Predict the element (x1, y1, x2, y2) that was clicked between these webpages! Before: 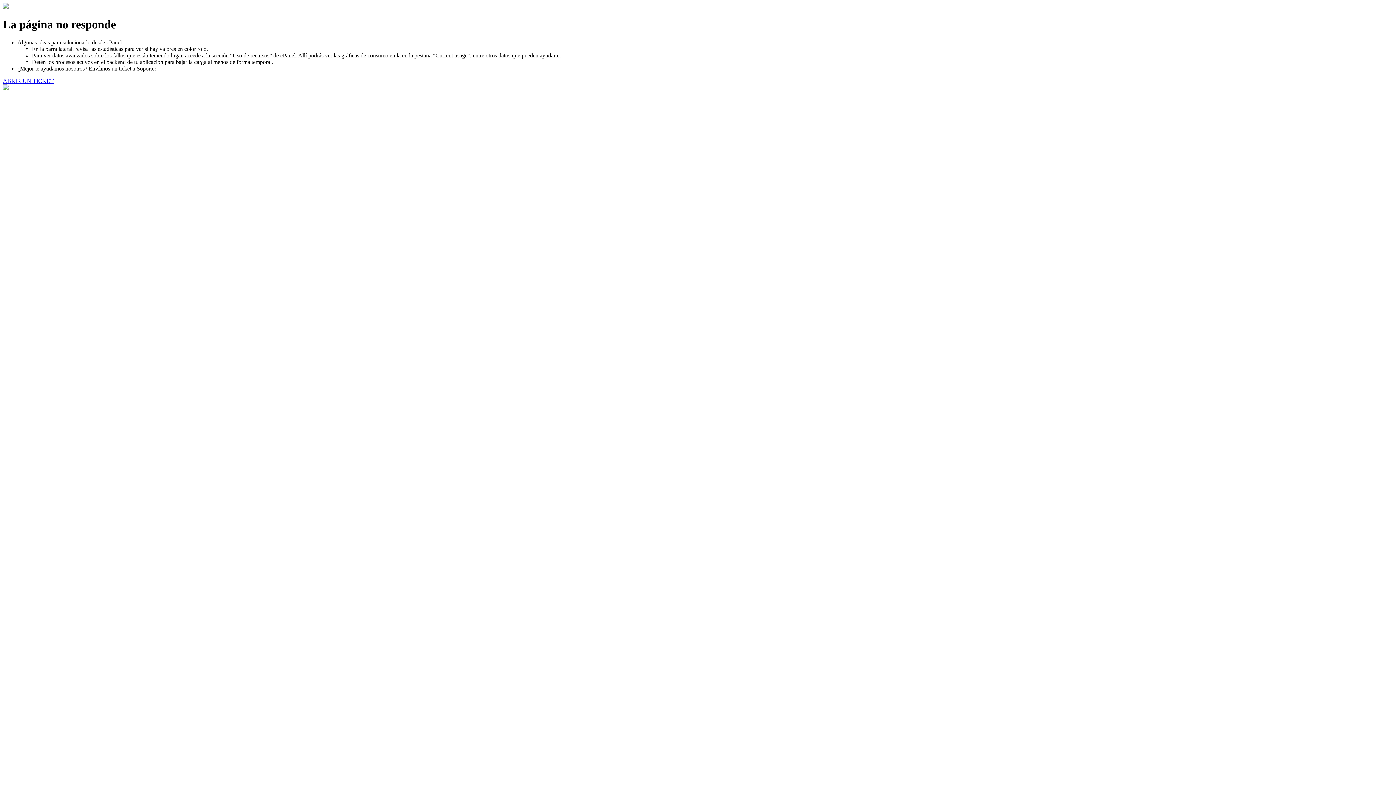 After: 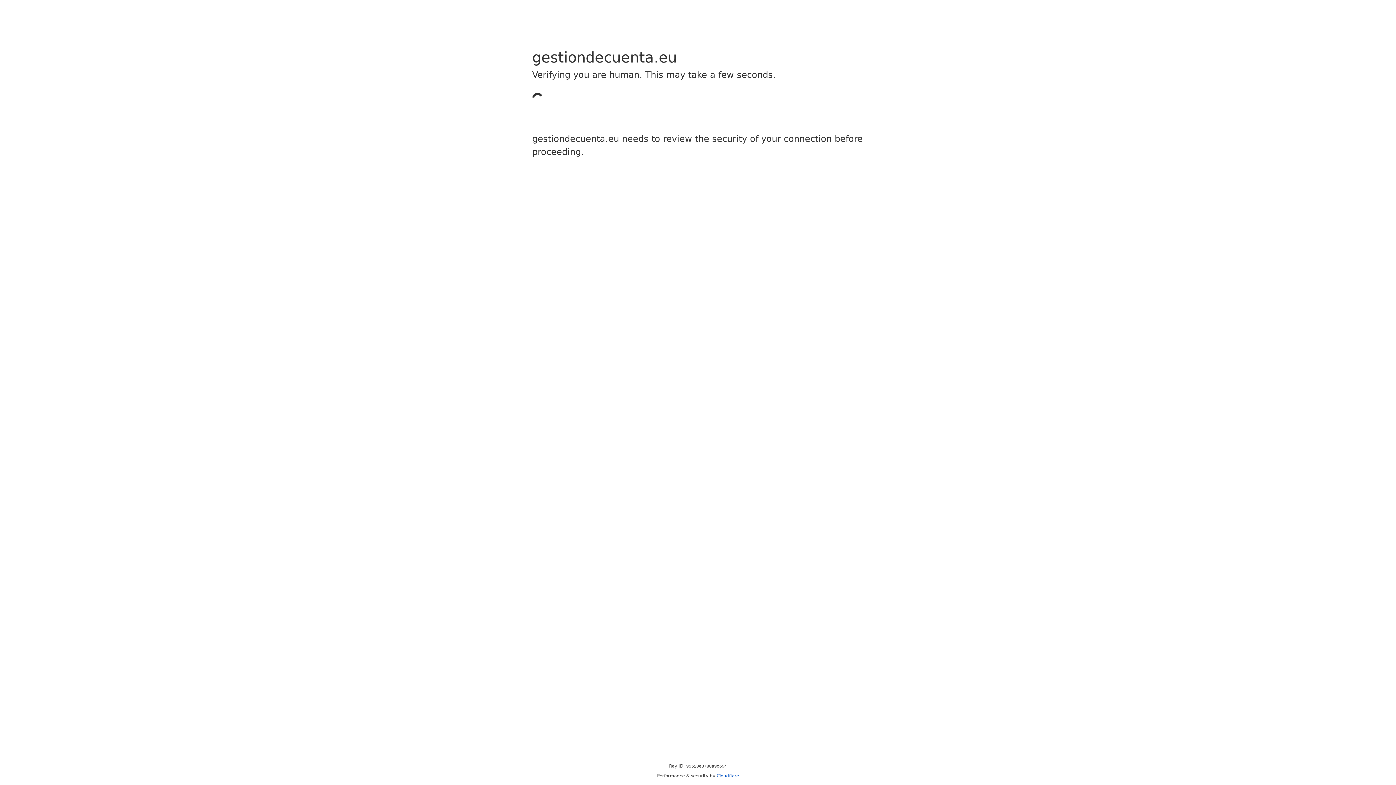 Action: bbox: (2, 77, 53, 83) label: ABRIR UN TICKET